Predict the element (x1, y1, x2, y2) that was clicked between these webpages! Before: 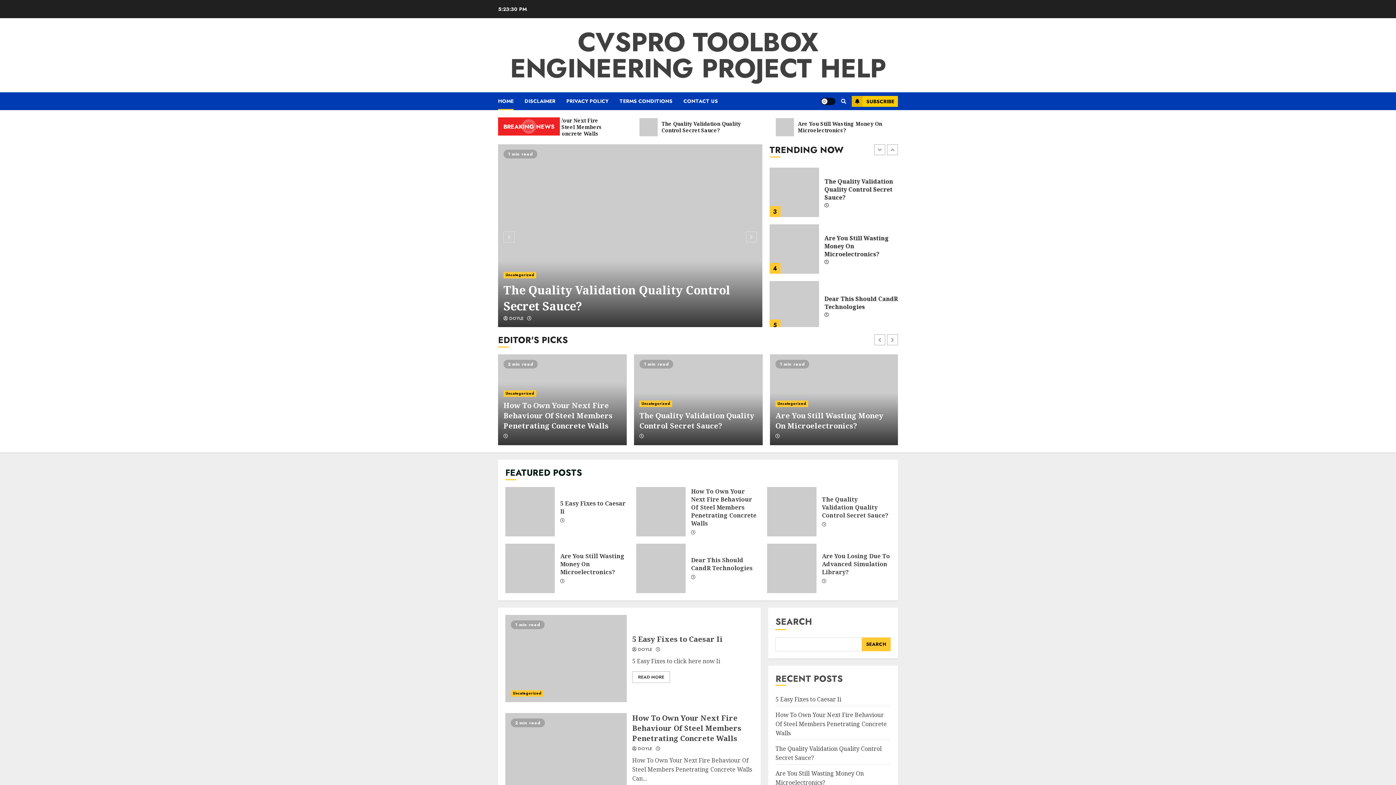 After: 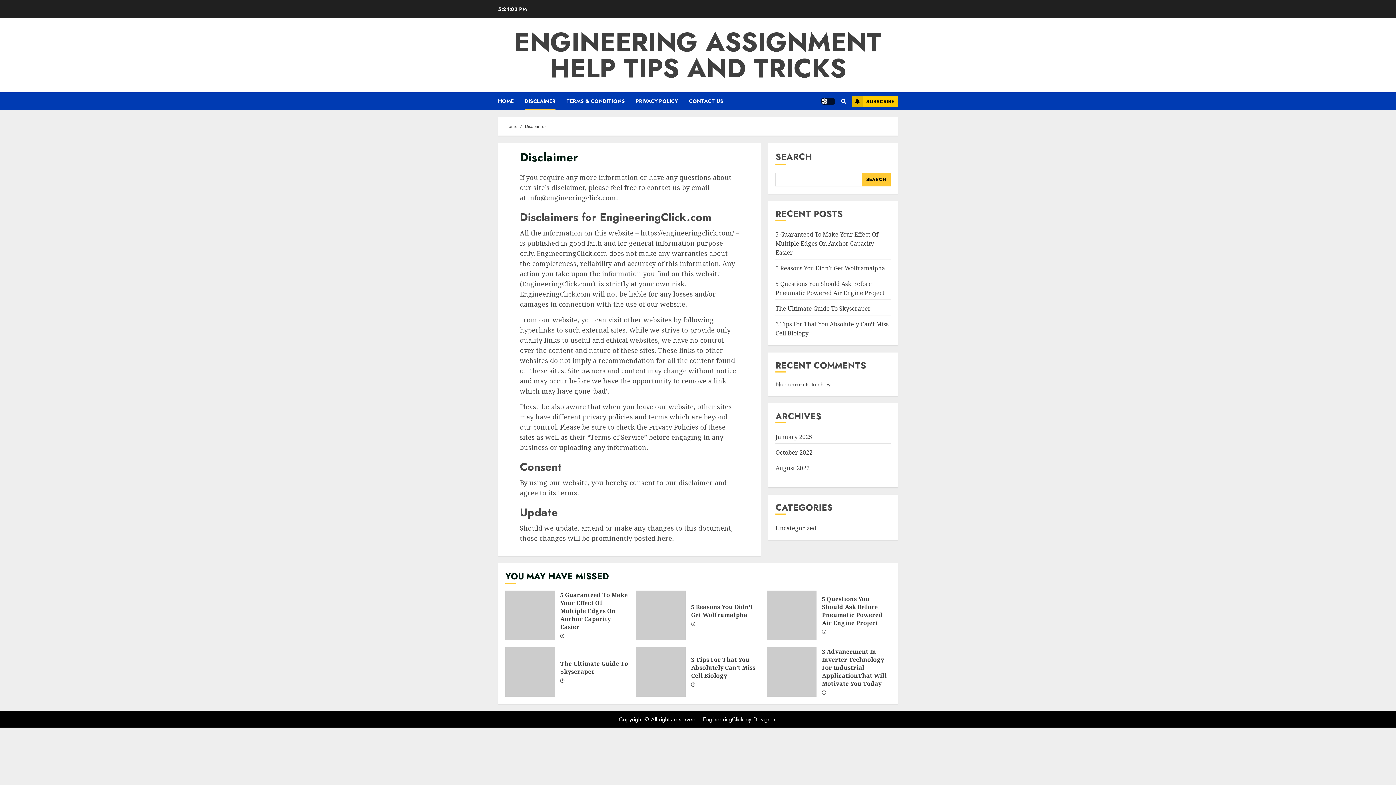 Action: label: DISCLAIMER bbox: (524, 92, 566, 110)